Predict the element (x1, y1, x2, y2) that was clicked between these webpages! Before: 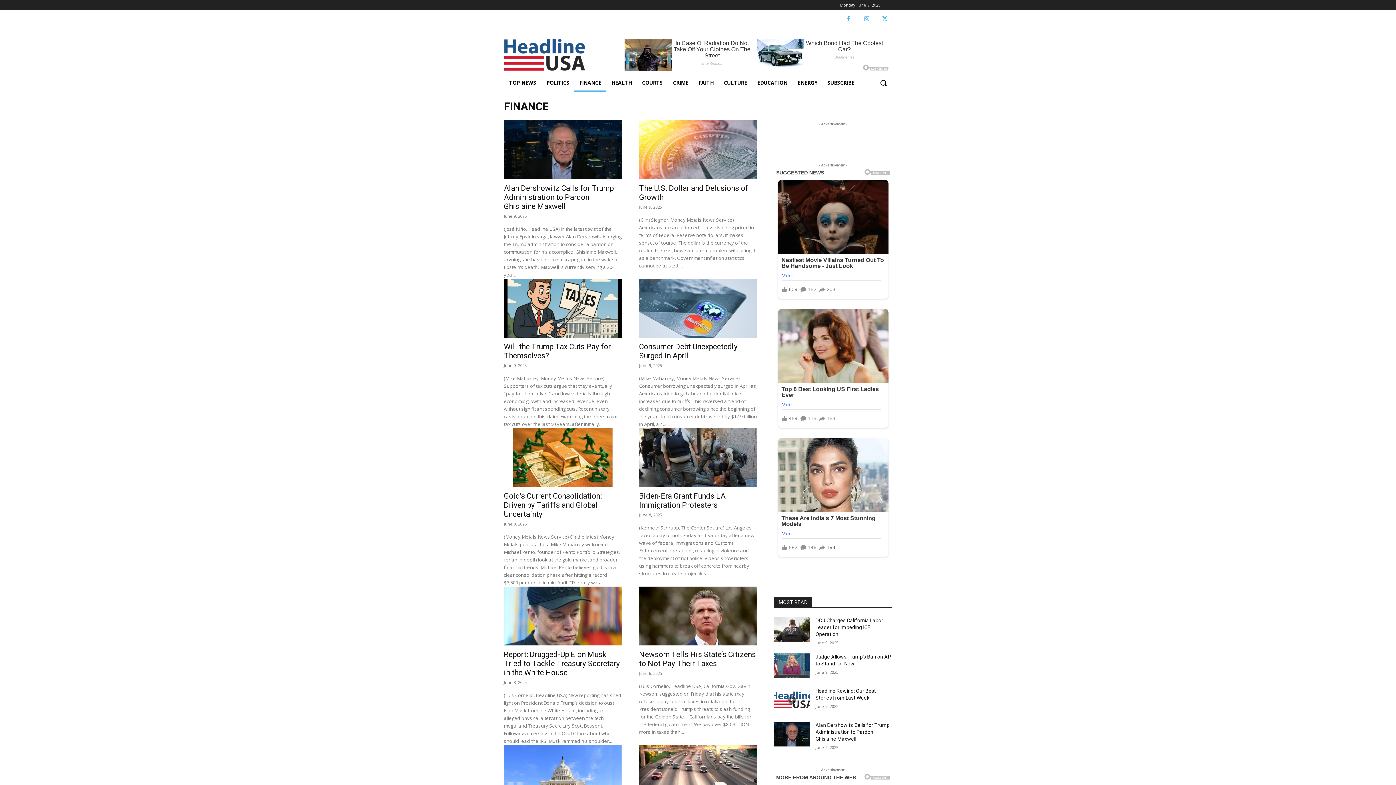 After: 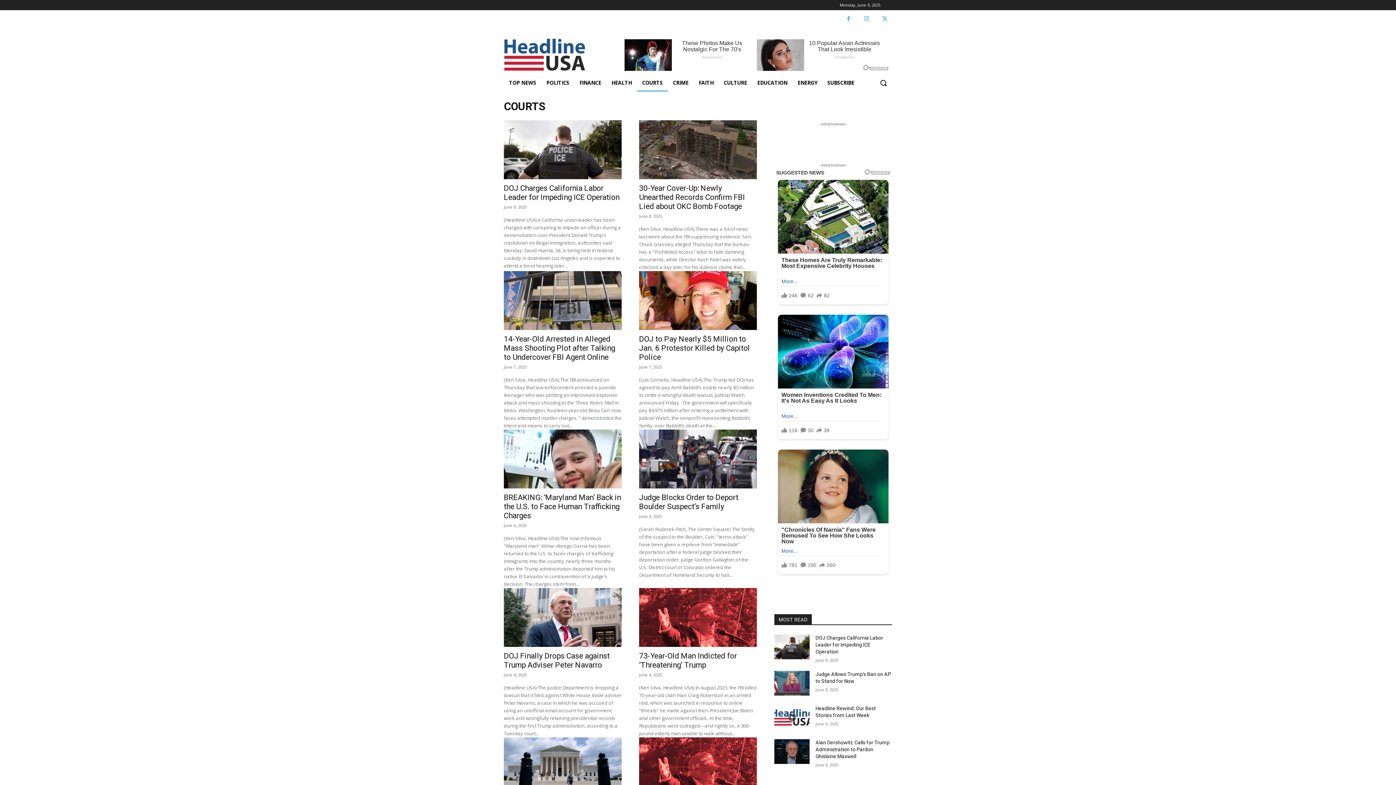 Action: label: COURTS bbox: (637, 74, 668, 91)